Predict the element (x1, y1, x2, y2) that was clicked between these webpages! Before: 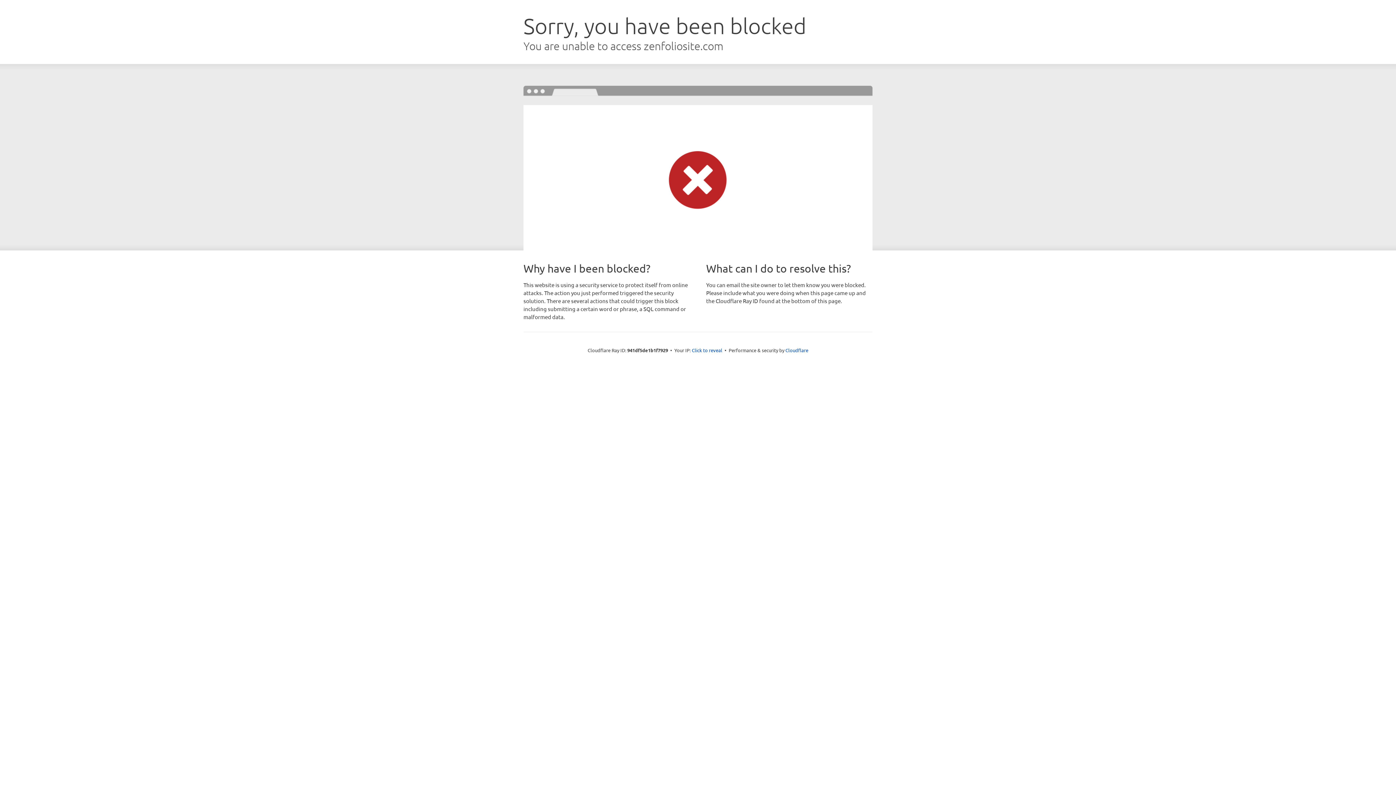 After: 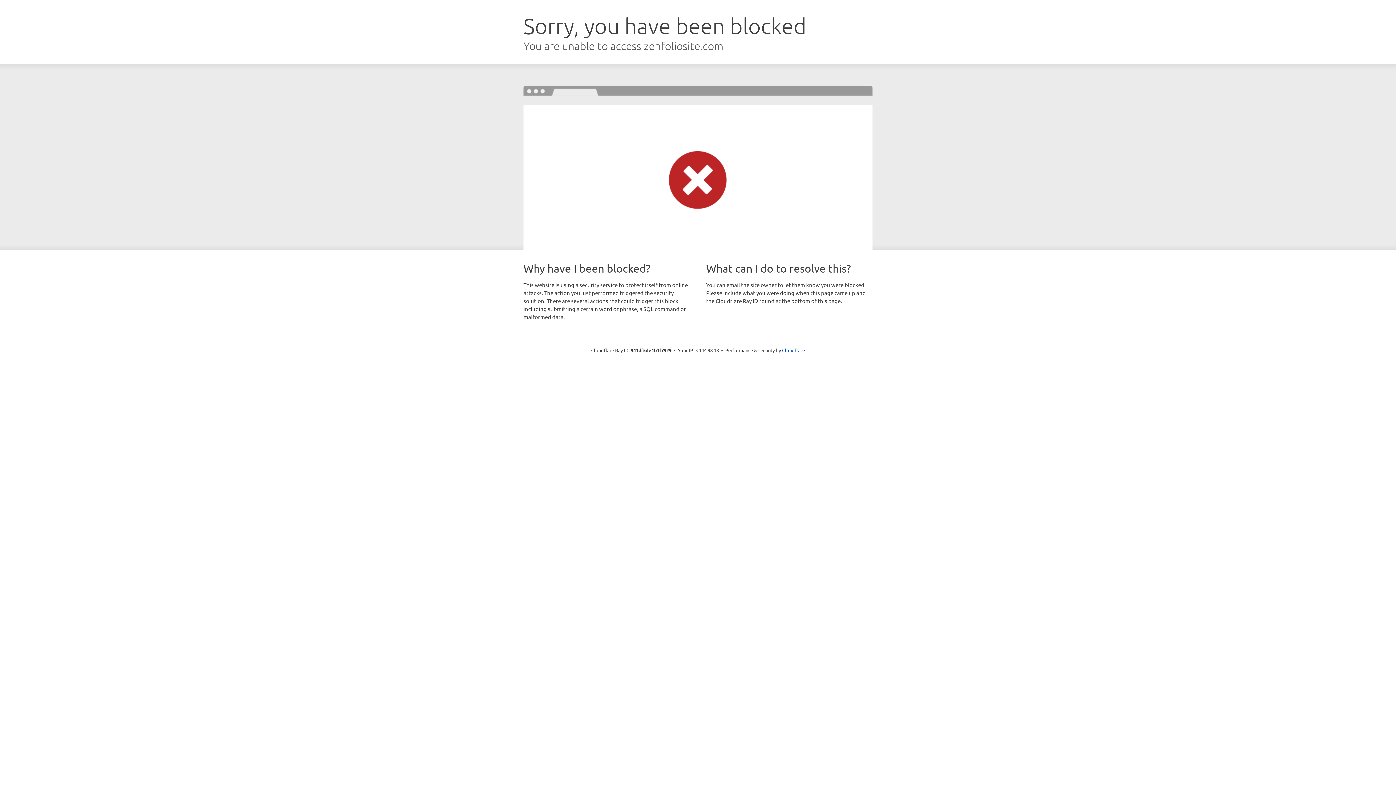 Action: label: Click to reveal bbox: (692, 346, 722, 353)